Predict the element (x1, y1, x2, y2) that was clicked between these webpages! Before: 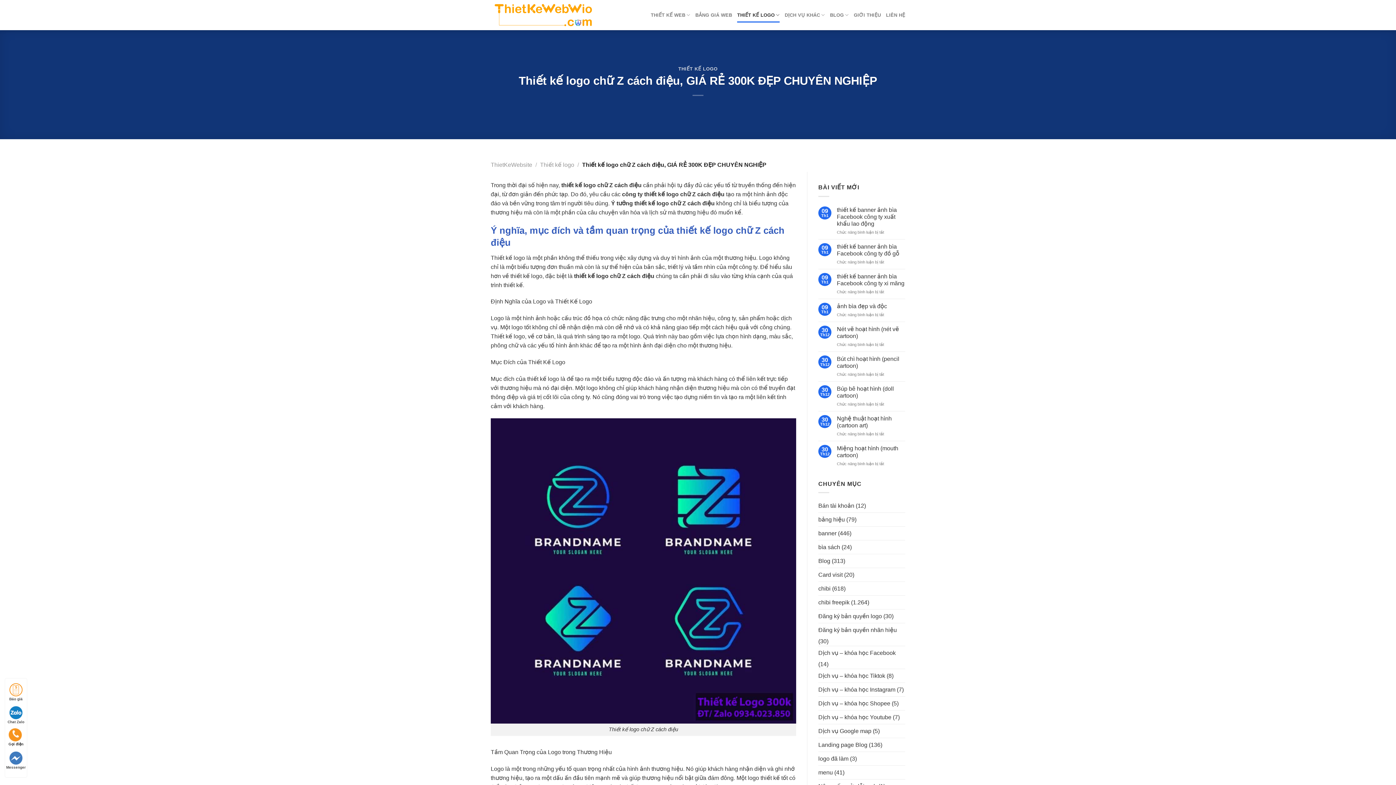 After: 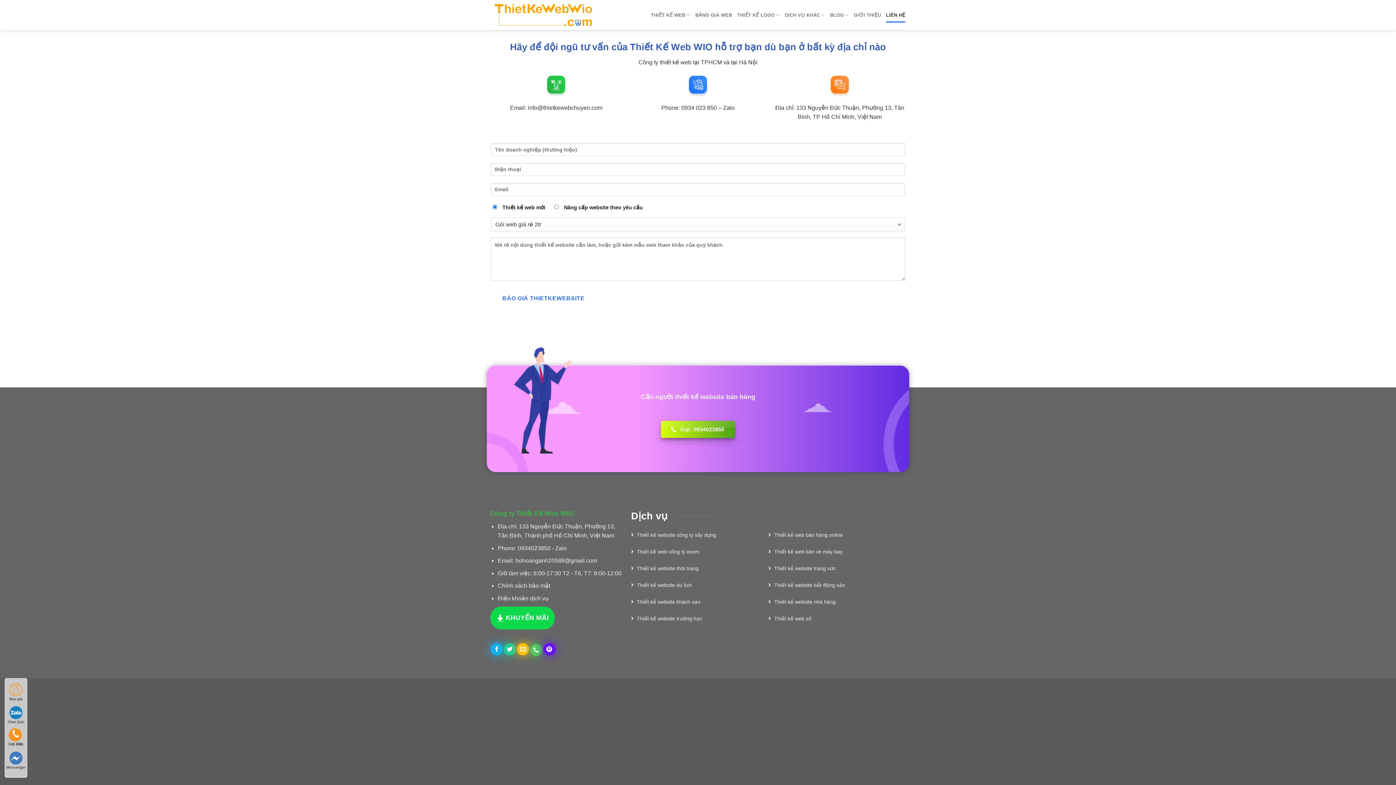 Action: bbox: (886, 7, 905, 22) label: LIÊN HỆ